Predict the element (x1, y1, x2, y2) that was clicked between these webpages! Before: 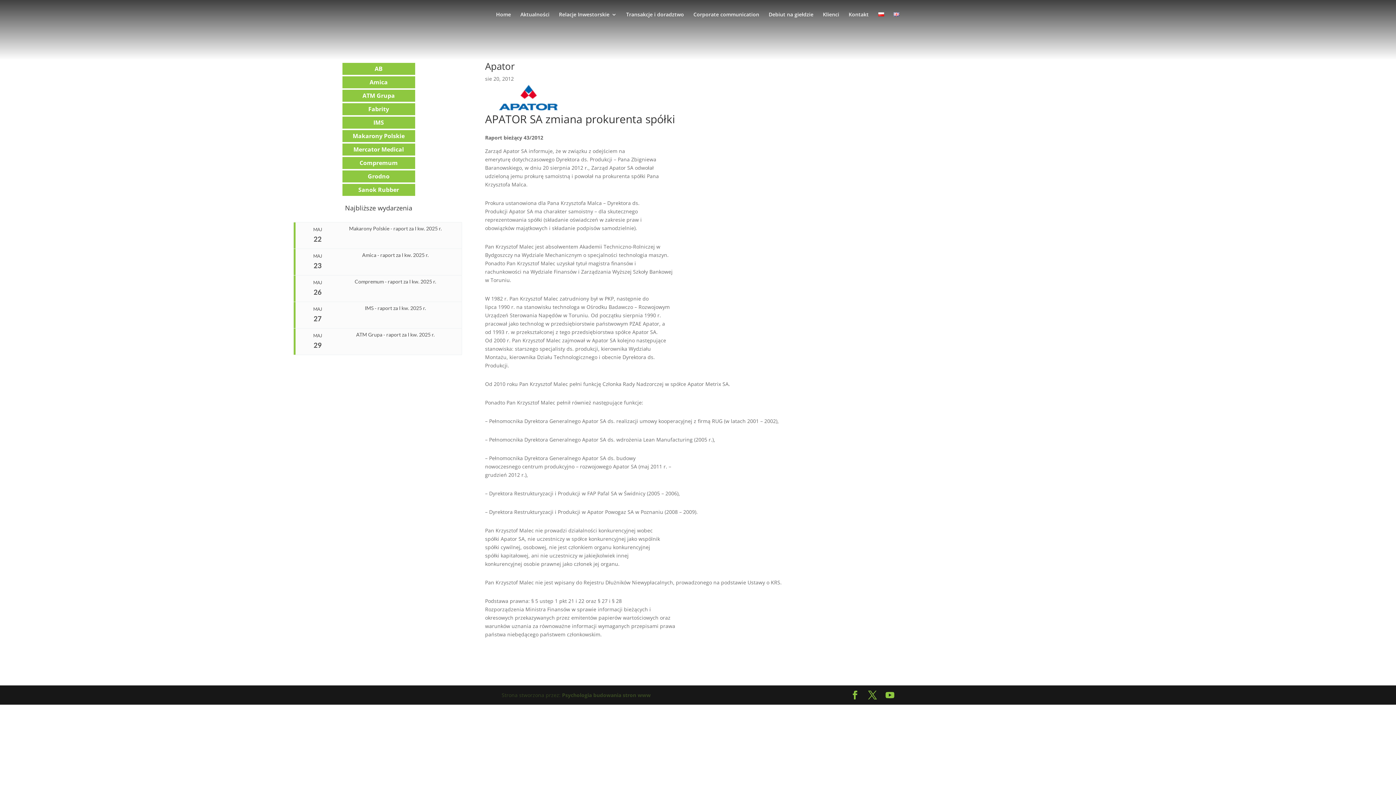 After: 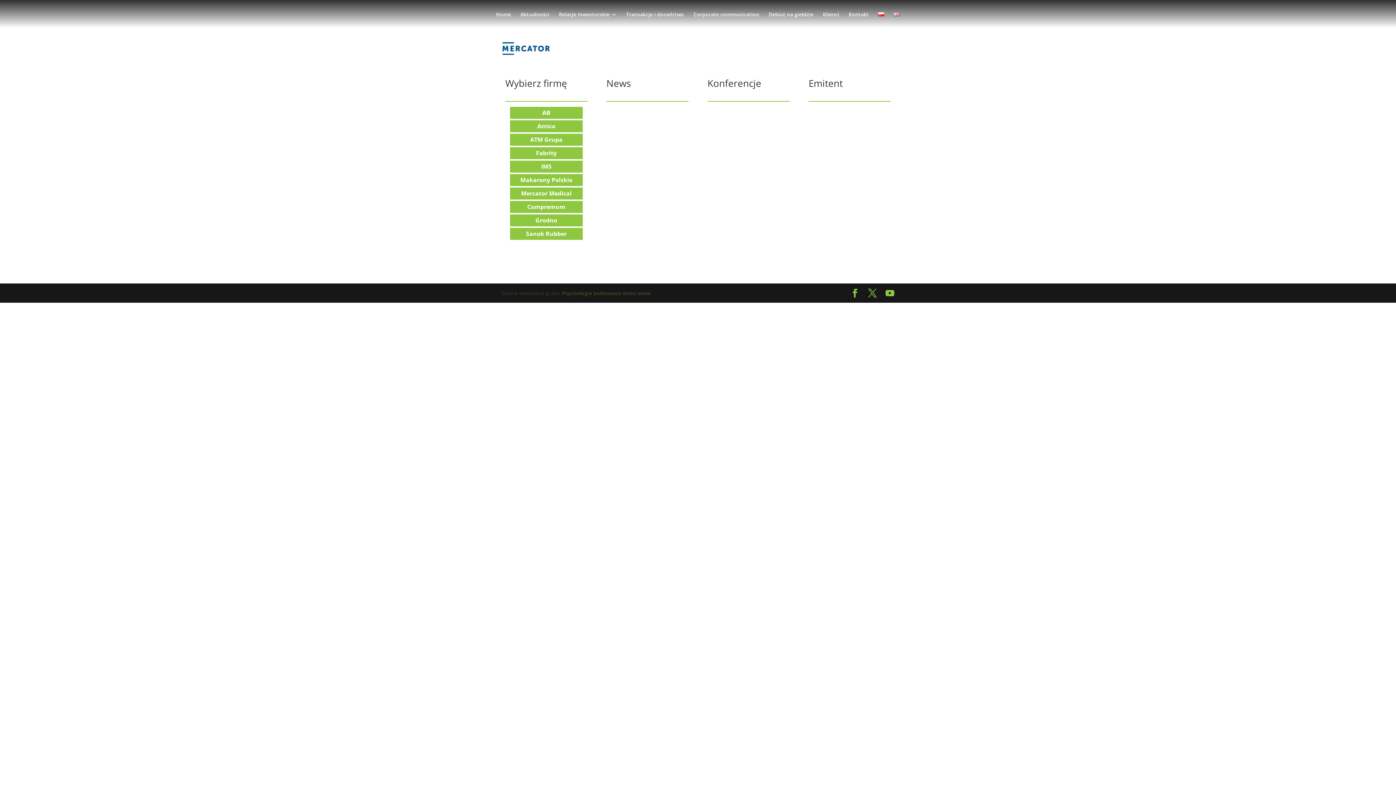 Action: bbox: (353, 145, 404, 153) label: Mercator Medical